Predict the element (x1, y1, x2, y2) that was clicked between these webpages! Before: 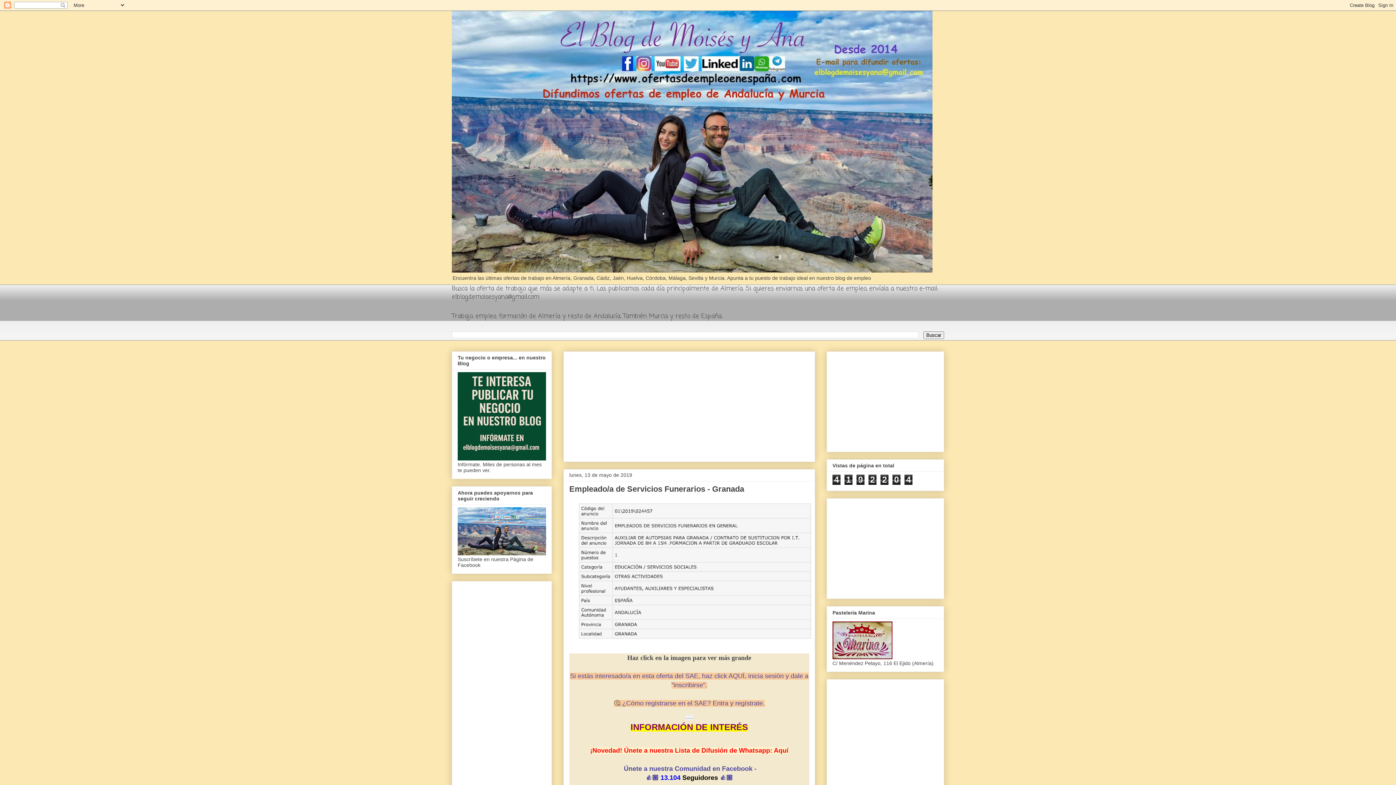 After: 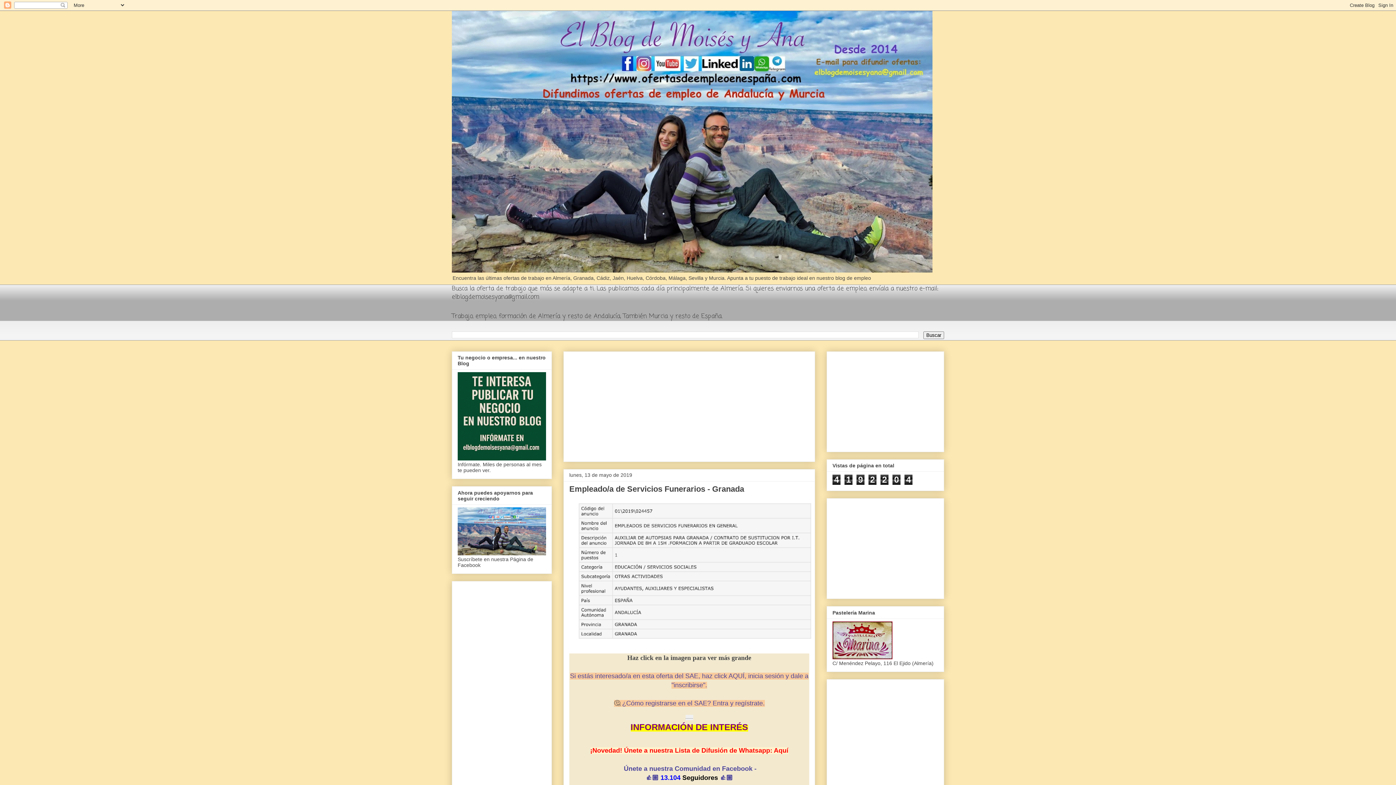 Action: label:  👍🏼 bbox: (718, 774, 733, 781)